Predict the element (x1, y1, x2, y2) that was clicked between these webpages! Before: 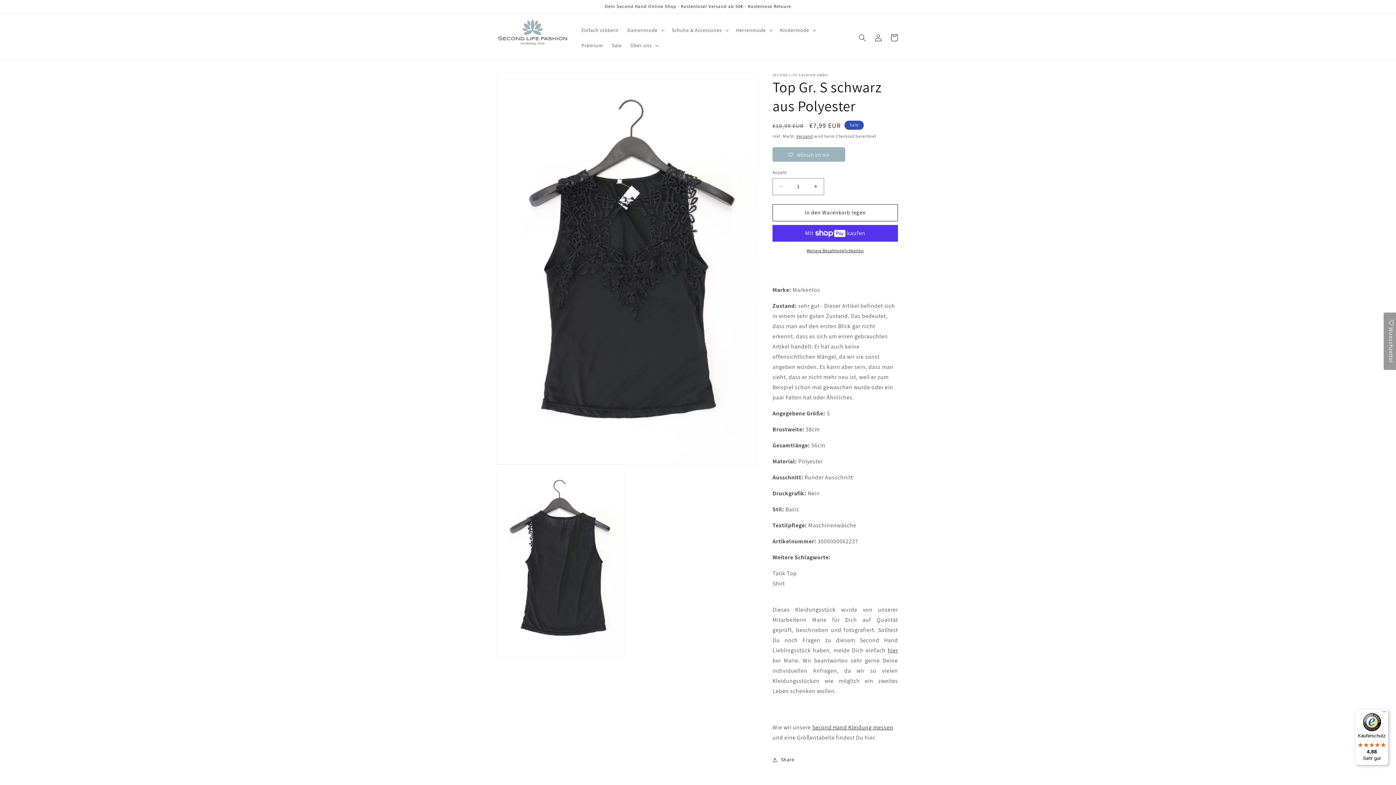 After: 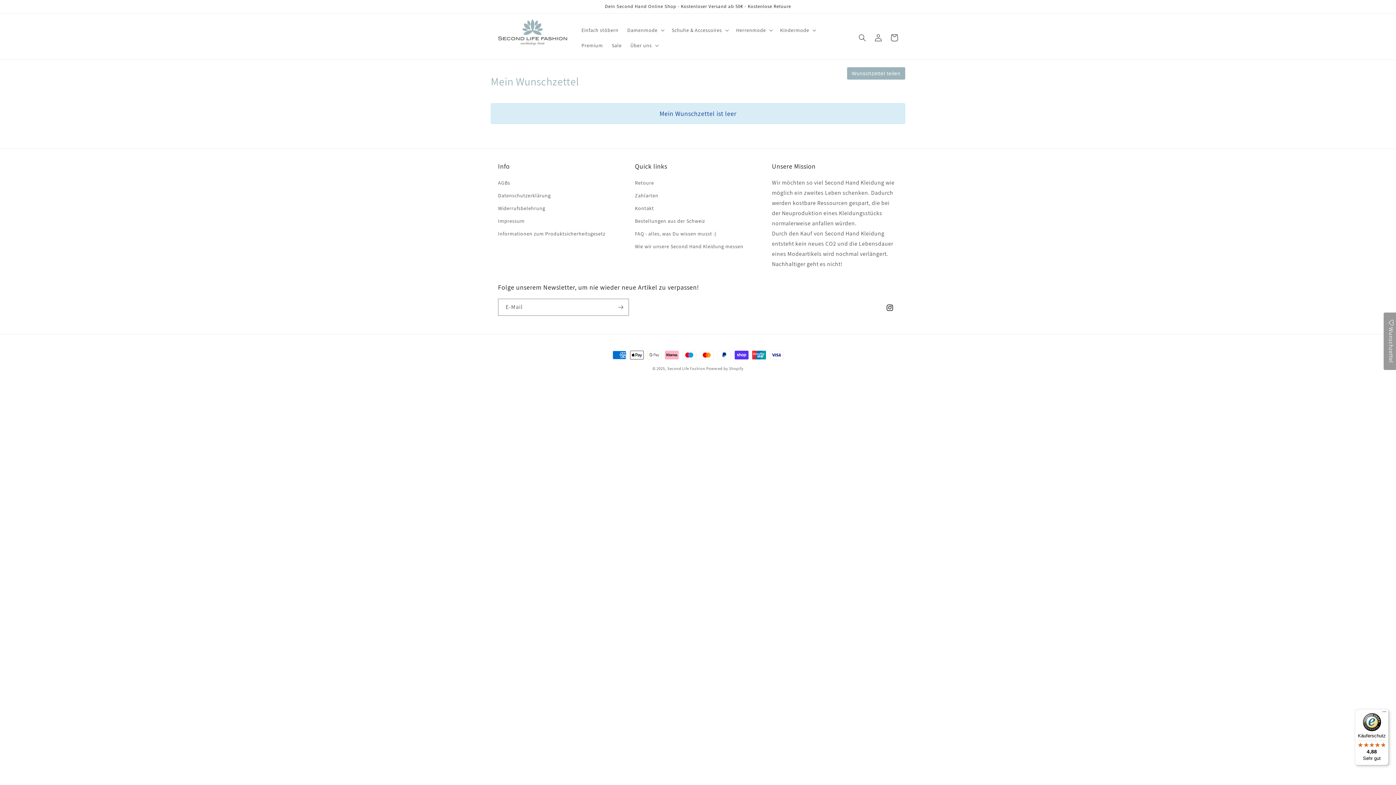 Action: bbox: (1384, 312, 1398, 370) label: My Wishlist